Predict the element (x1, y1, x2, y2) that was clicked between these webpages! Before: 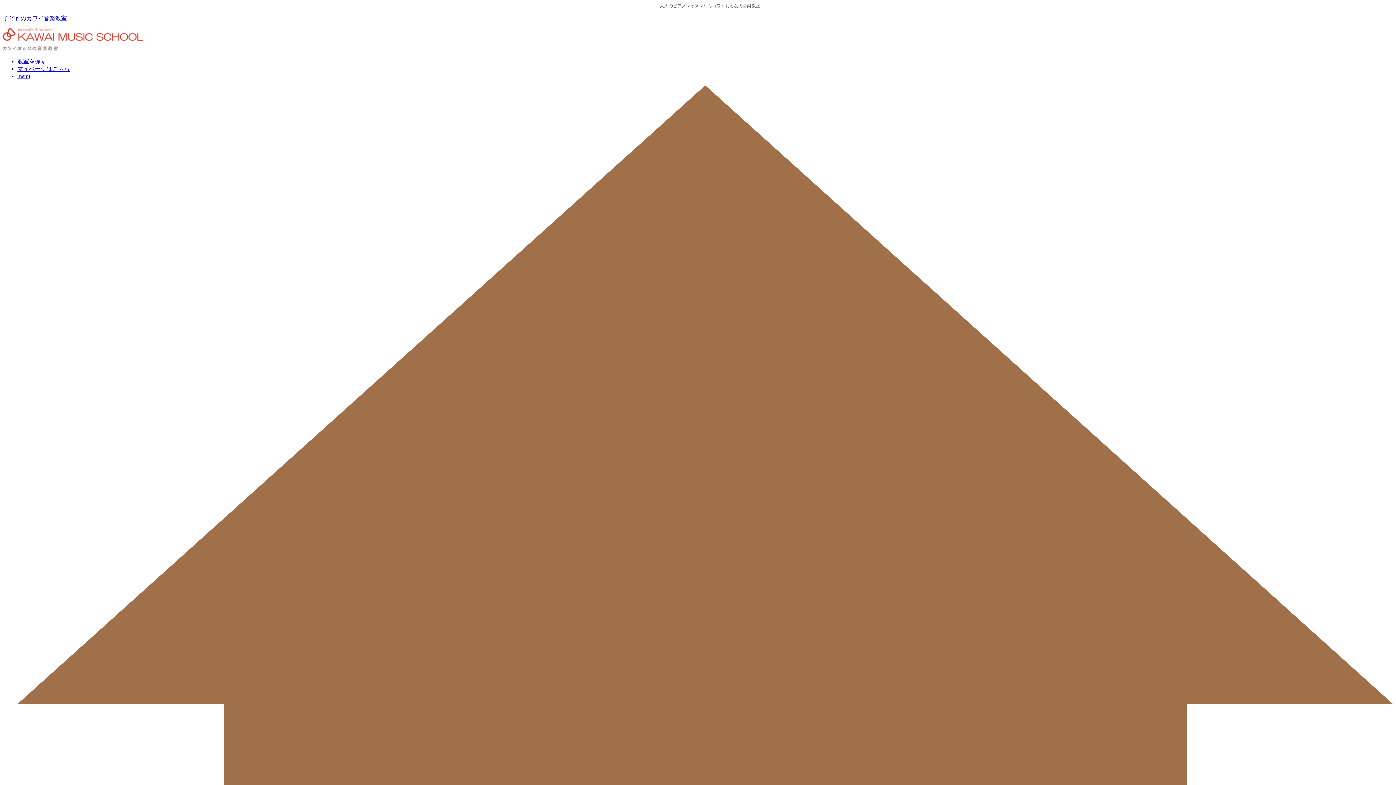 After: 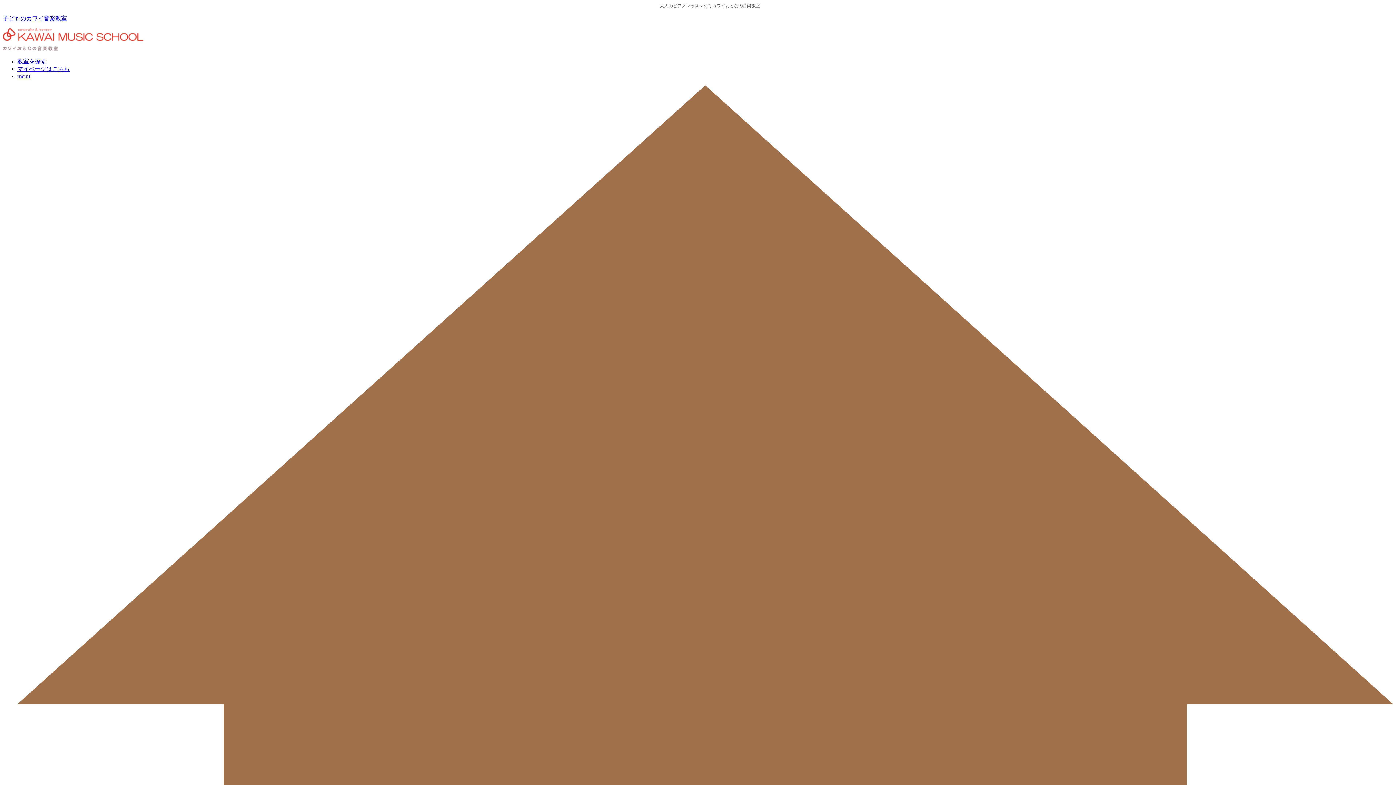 Action: label: menu bbox: (17, 73, 30, 79)